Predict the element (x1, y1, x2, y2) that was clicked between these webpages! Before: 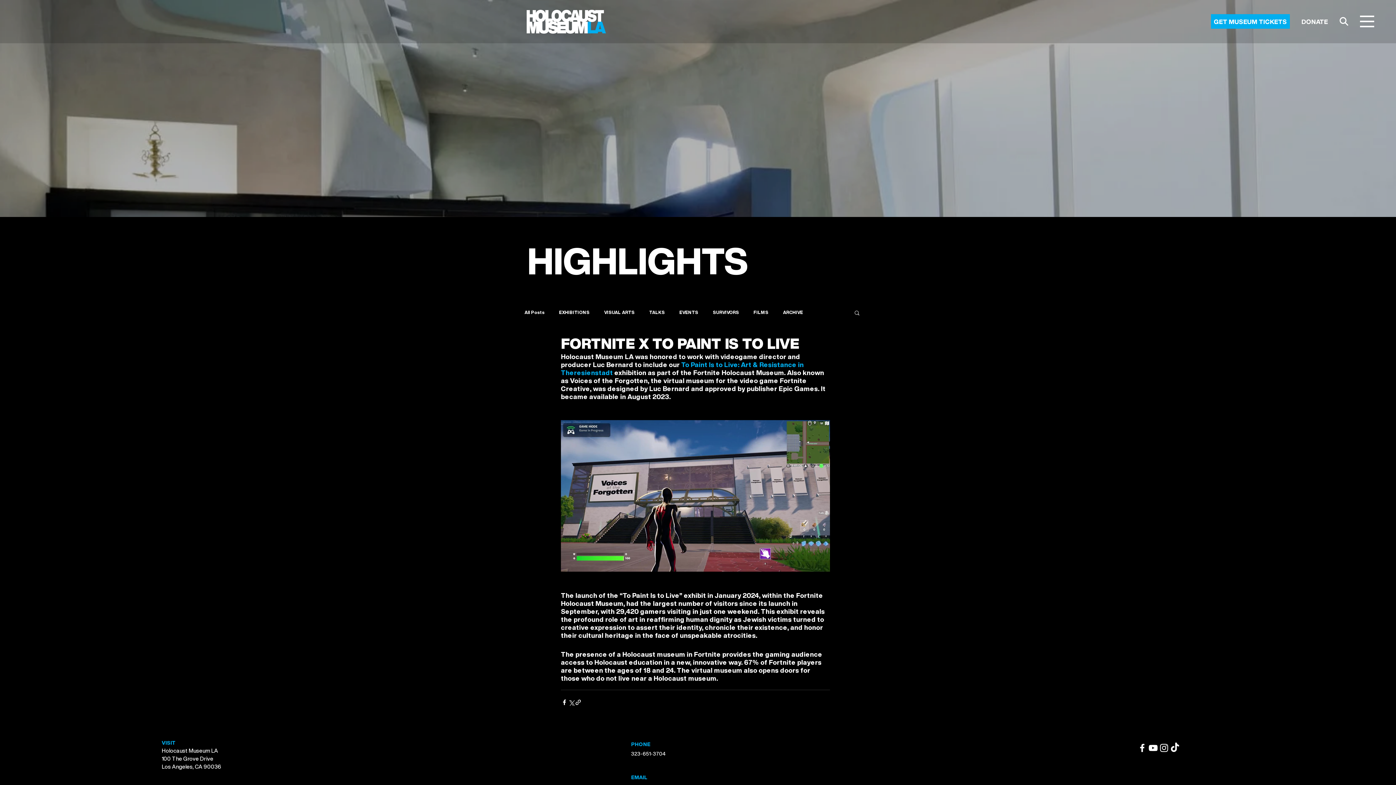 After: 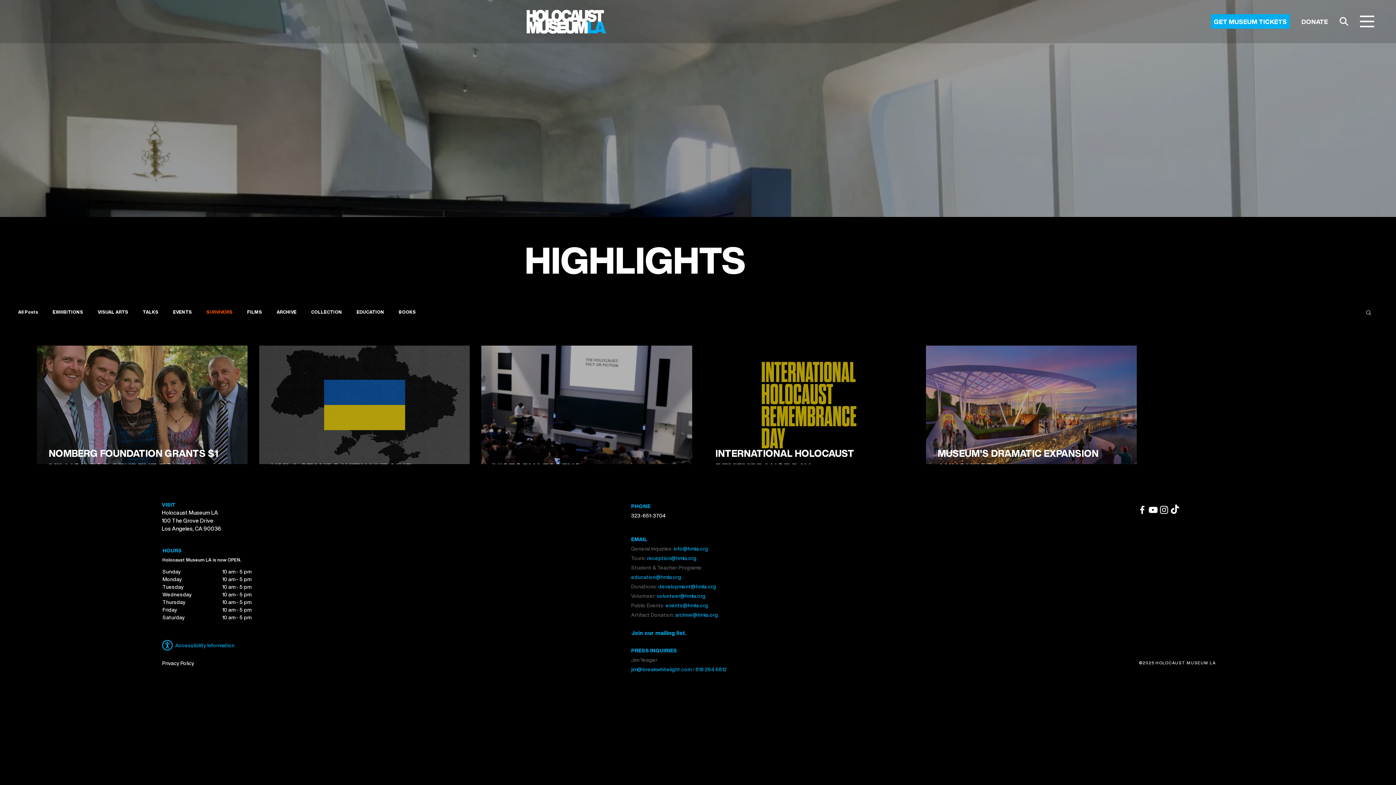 Action: bbox: (713, 309, 739, 315) label: SURVIVORS